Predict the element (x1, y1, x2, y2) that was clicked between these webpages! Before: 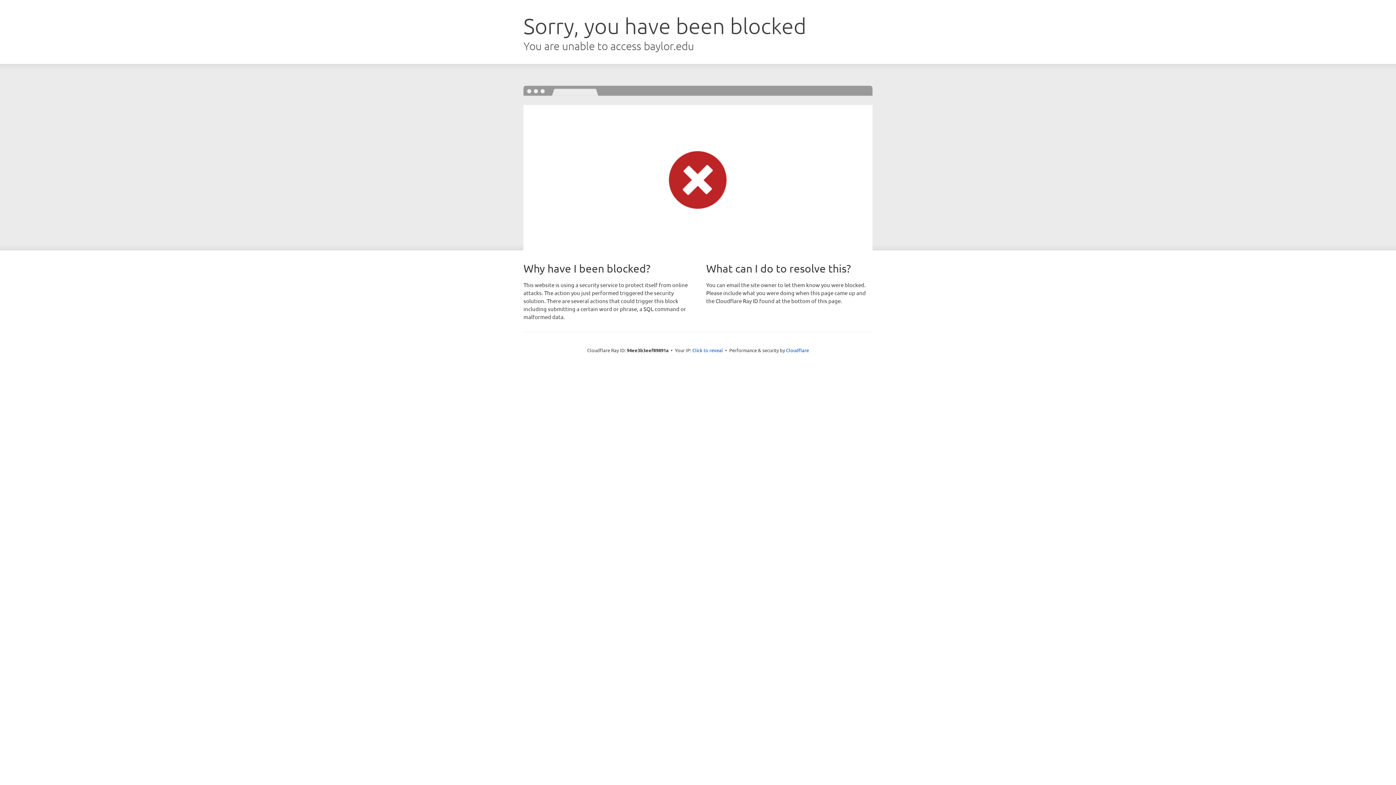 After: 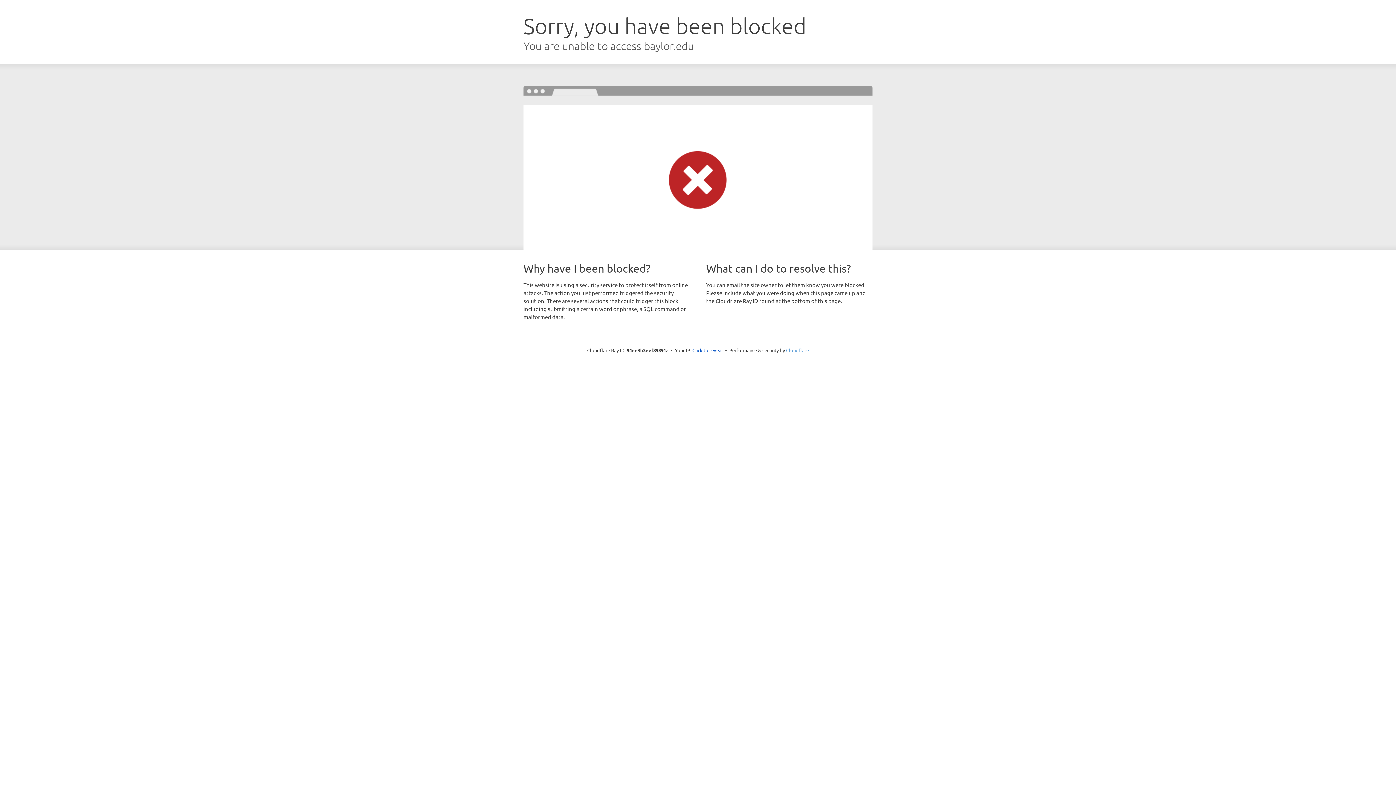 Action: label: Cloudflare bbox: (786, 347, 809, 353)